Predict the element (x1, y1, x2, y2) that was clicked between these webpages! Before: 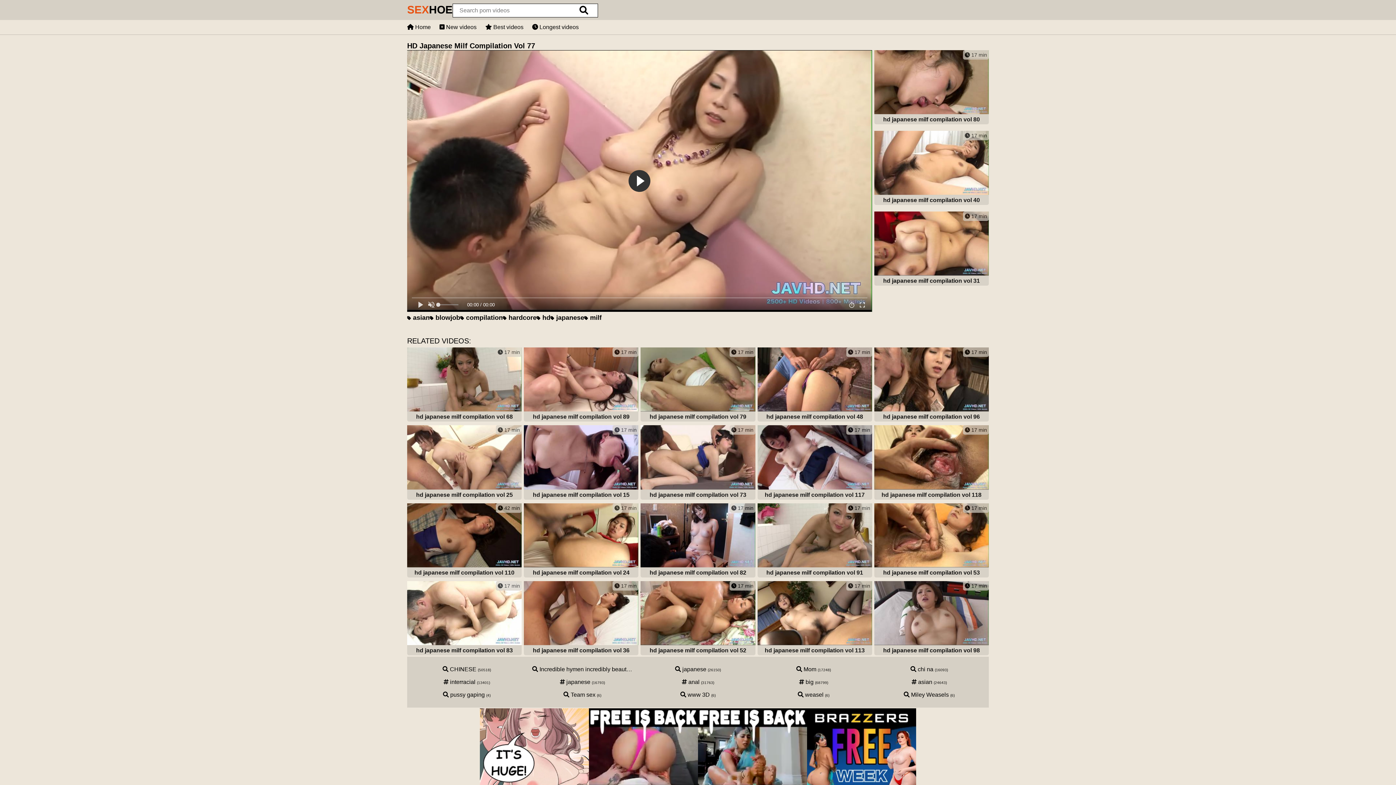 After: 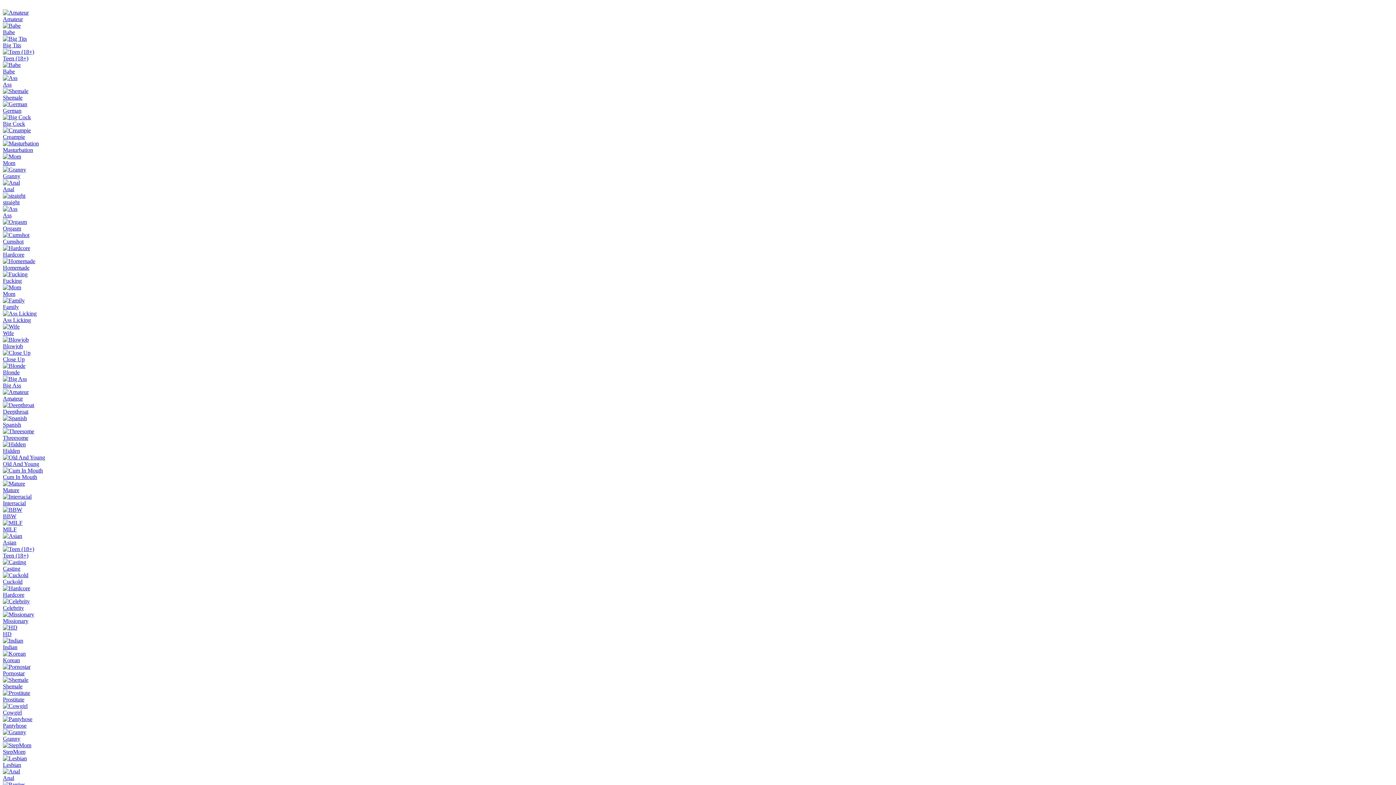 Action: bbox: (560, 679, 605, 685) label:  japanese (16793)